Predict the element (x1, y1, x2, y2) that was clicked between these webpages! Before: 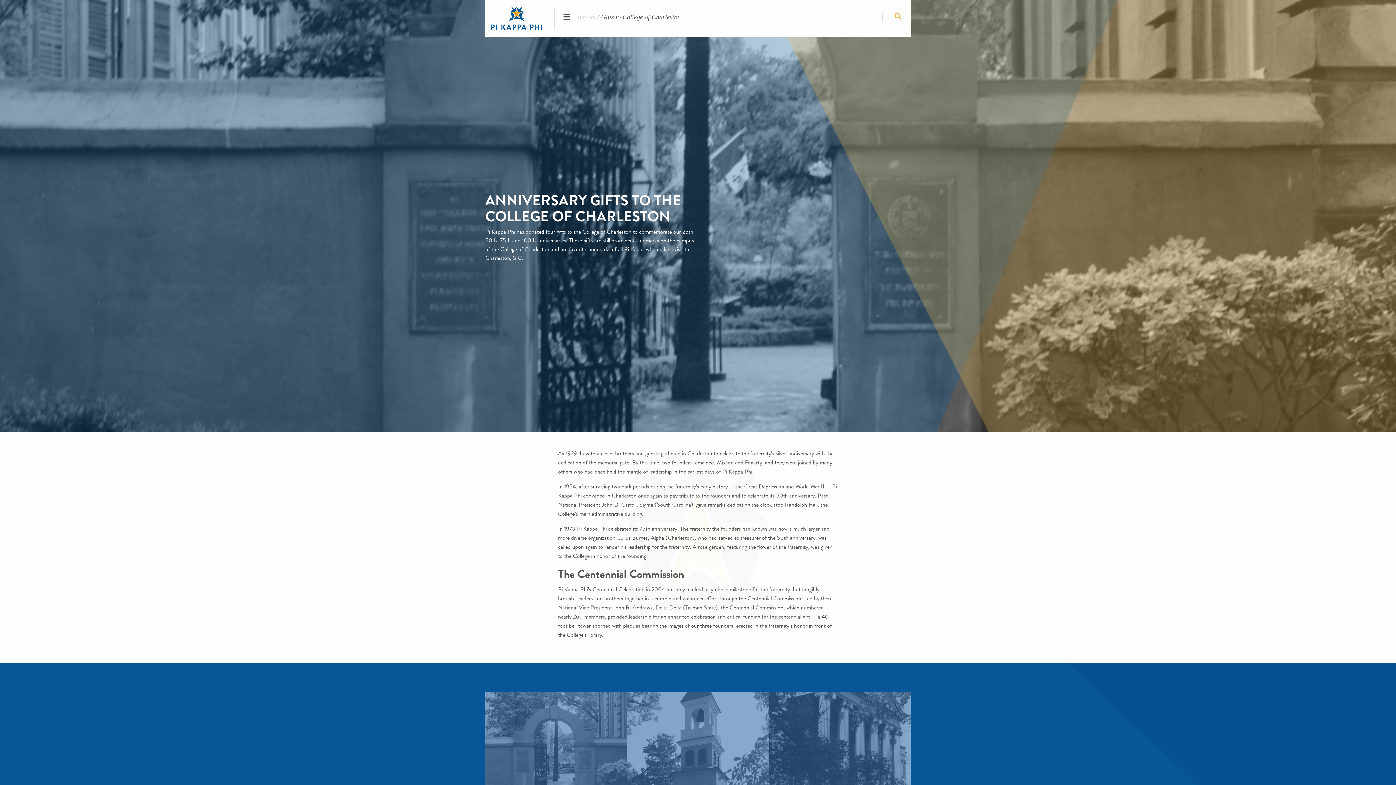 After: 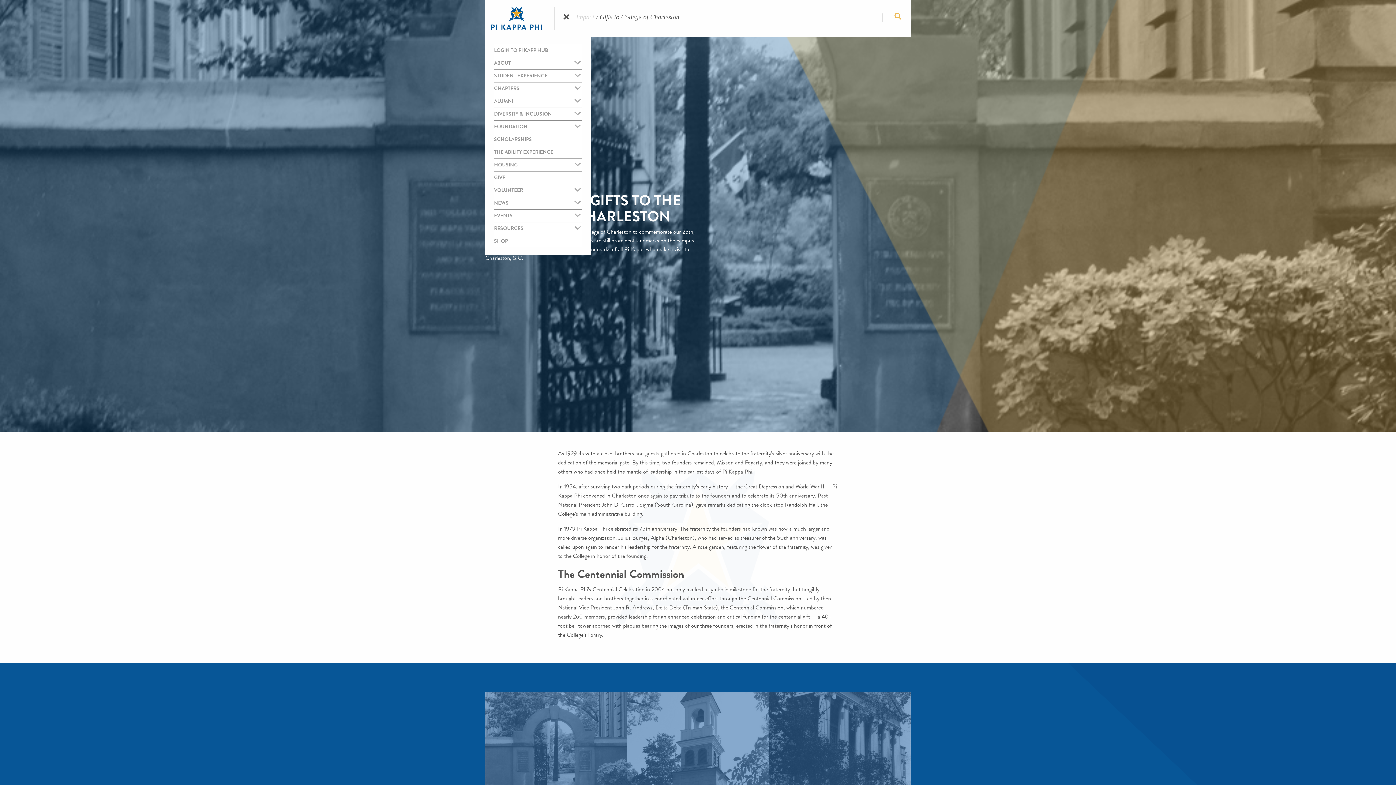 Action: bbox: (563, 12, 570, 21)